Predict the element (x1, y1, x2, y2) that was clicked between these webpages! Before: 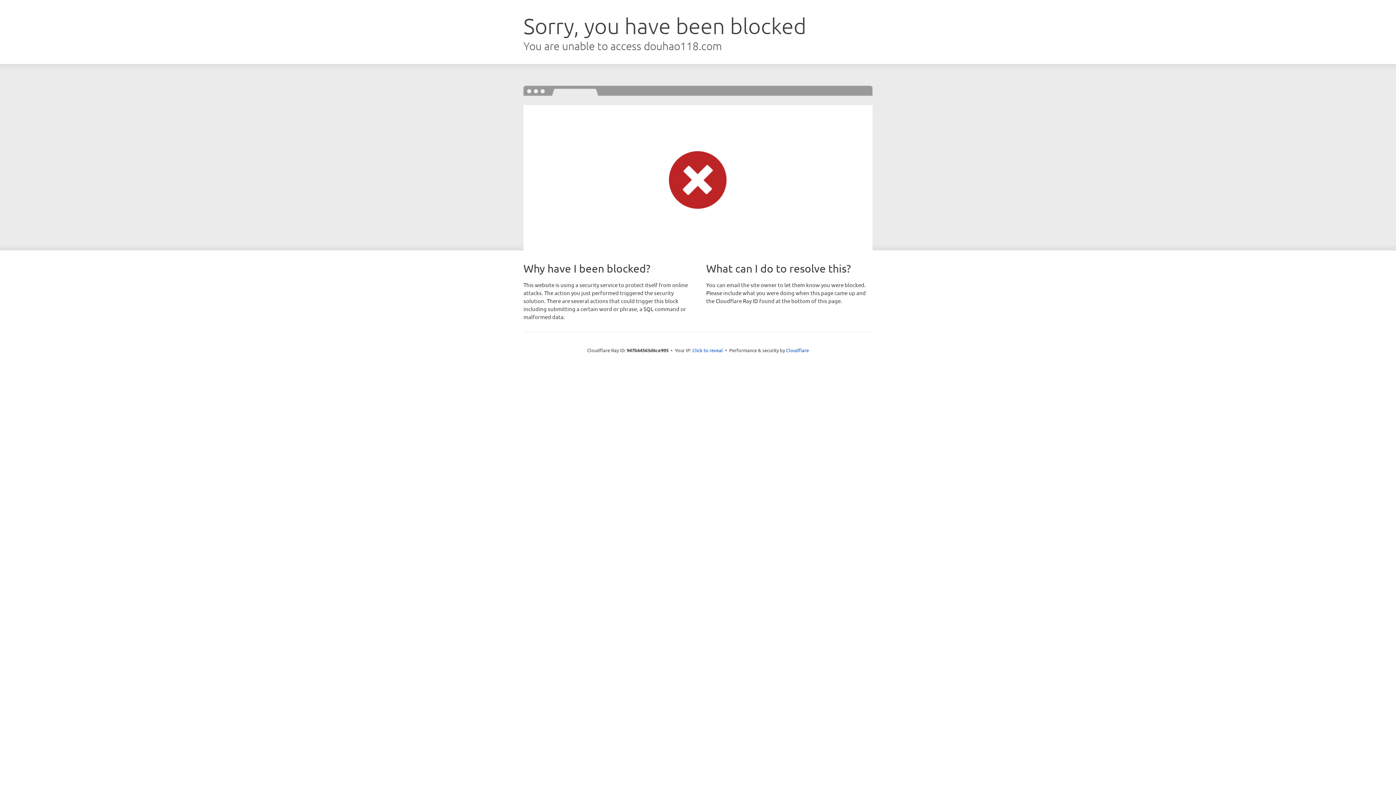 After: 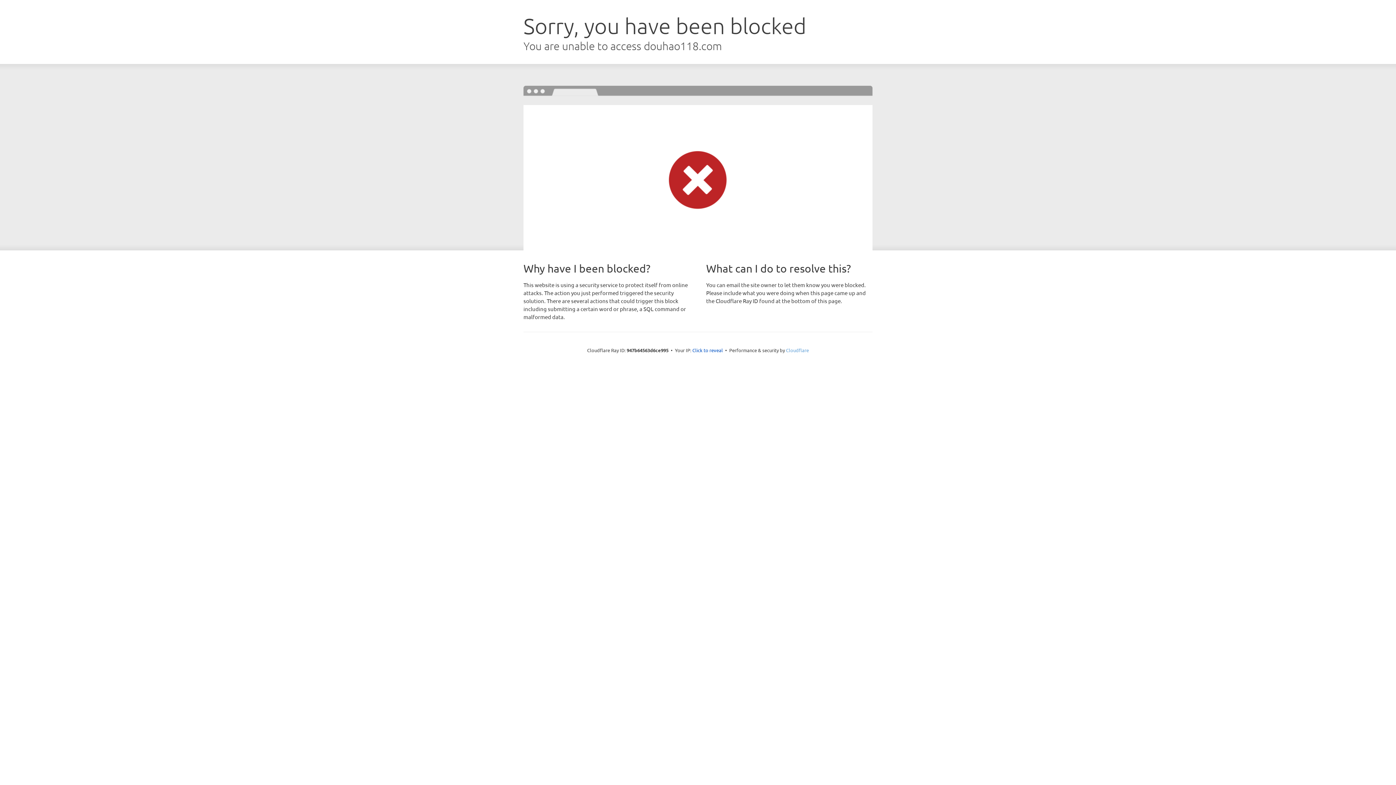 Action: label: Cloudflare bbox: (786, 347, 809, 353)